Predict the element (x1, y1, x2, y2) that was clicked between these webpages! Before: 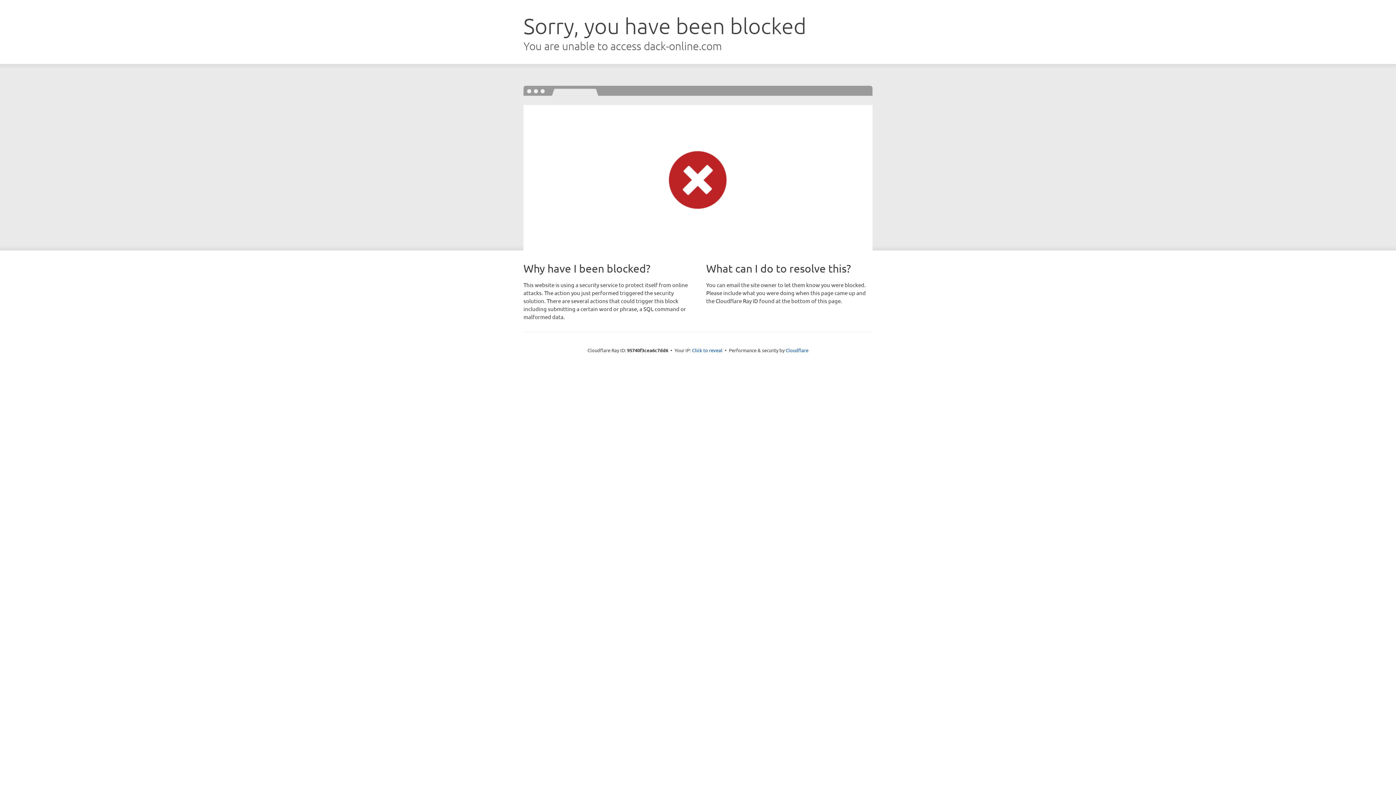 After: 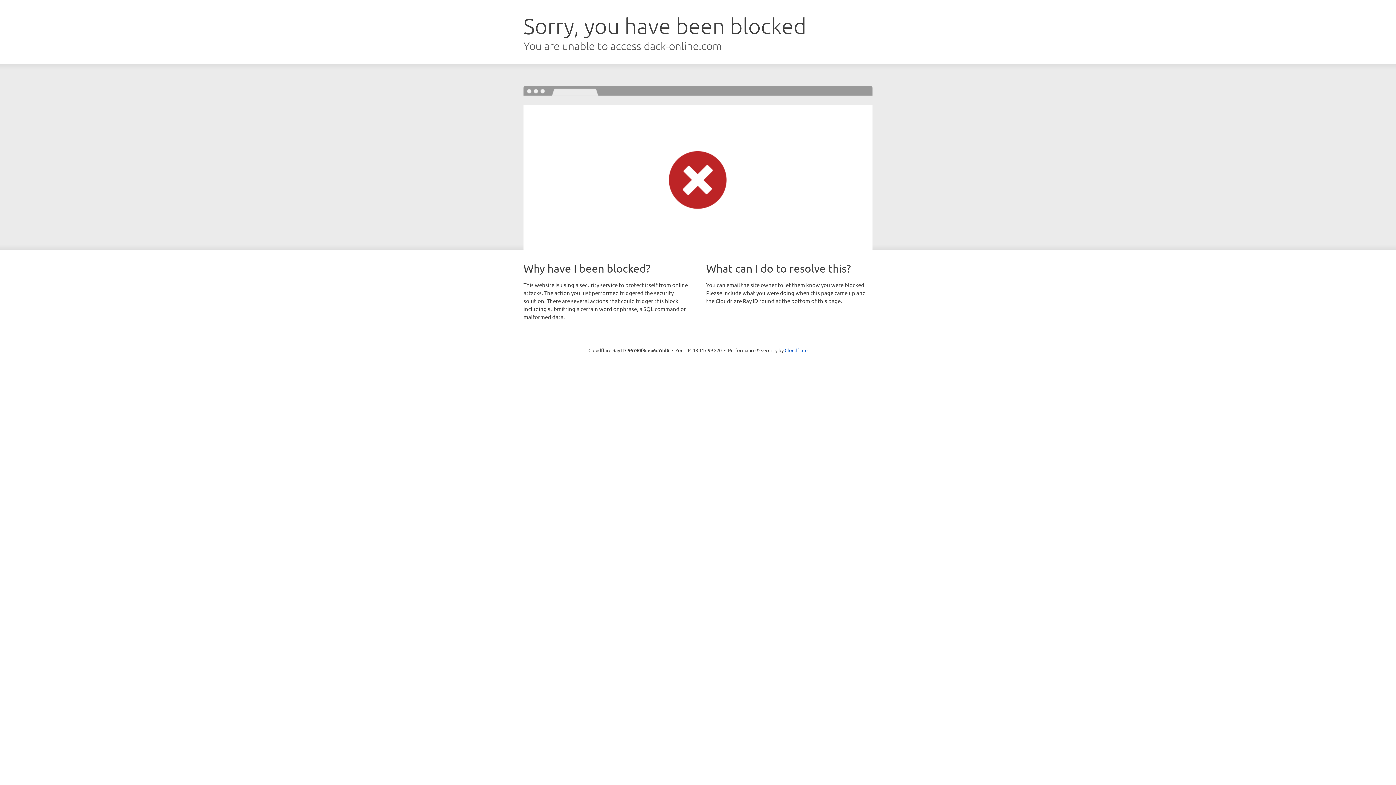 Action: bbox: (692, 346, 722, 353) label: Click to reveal